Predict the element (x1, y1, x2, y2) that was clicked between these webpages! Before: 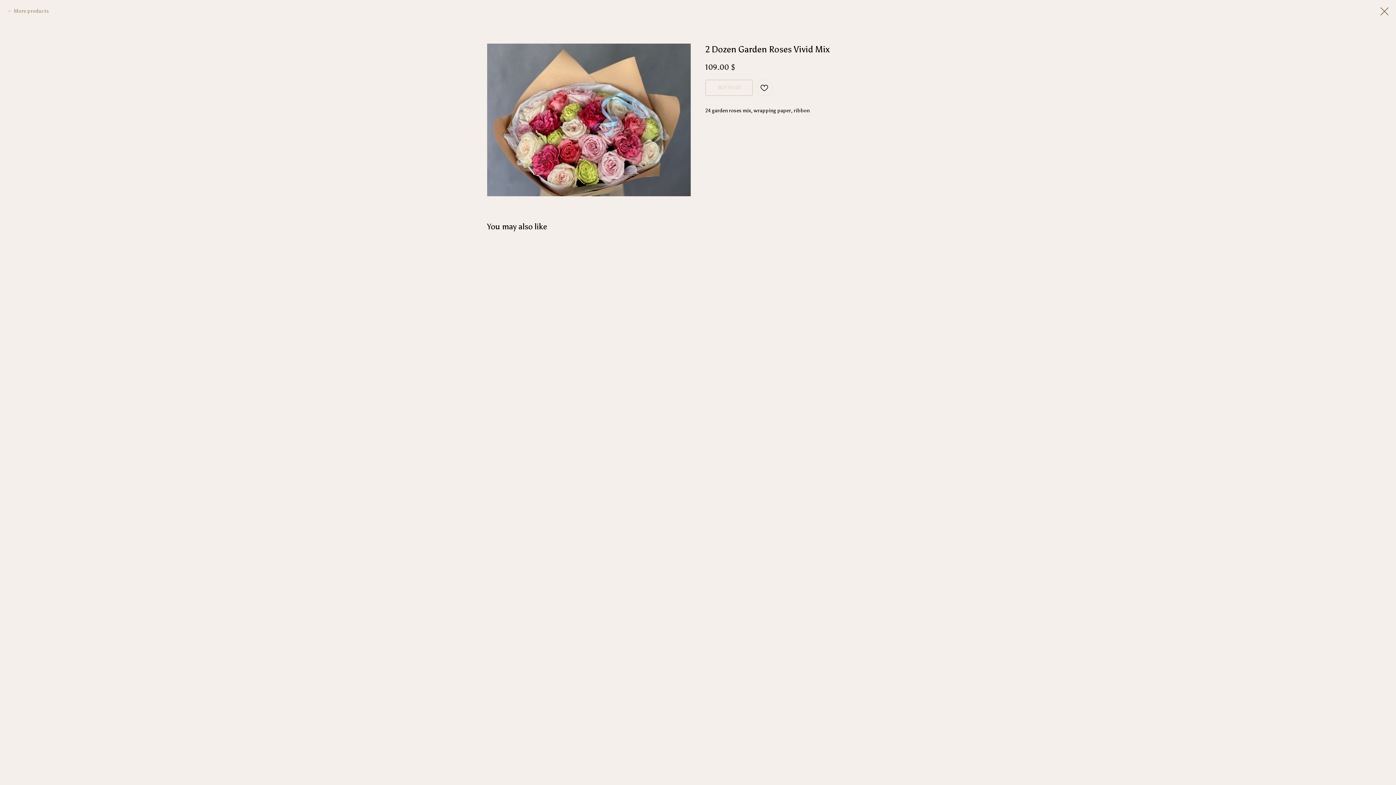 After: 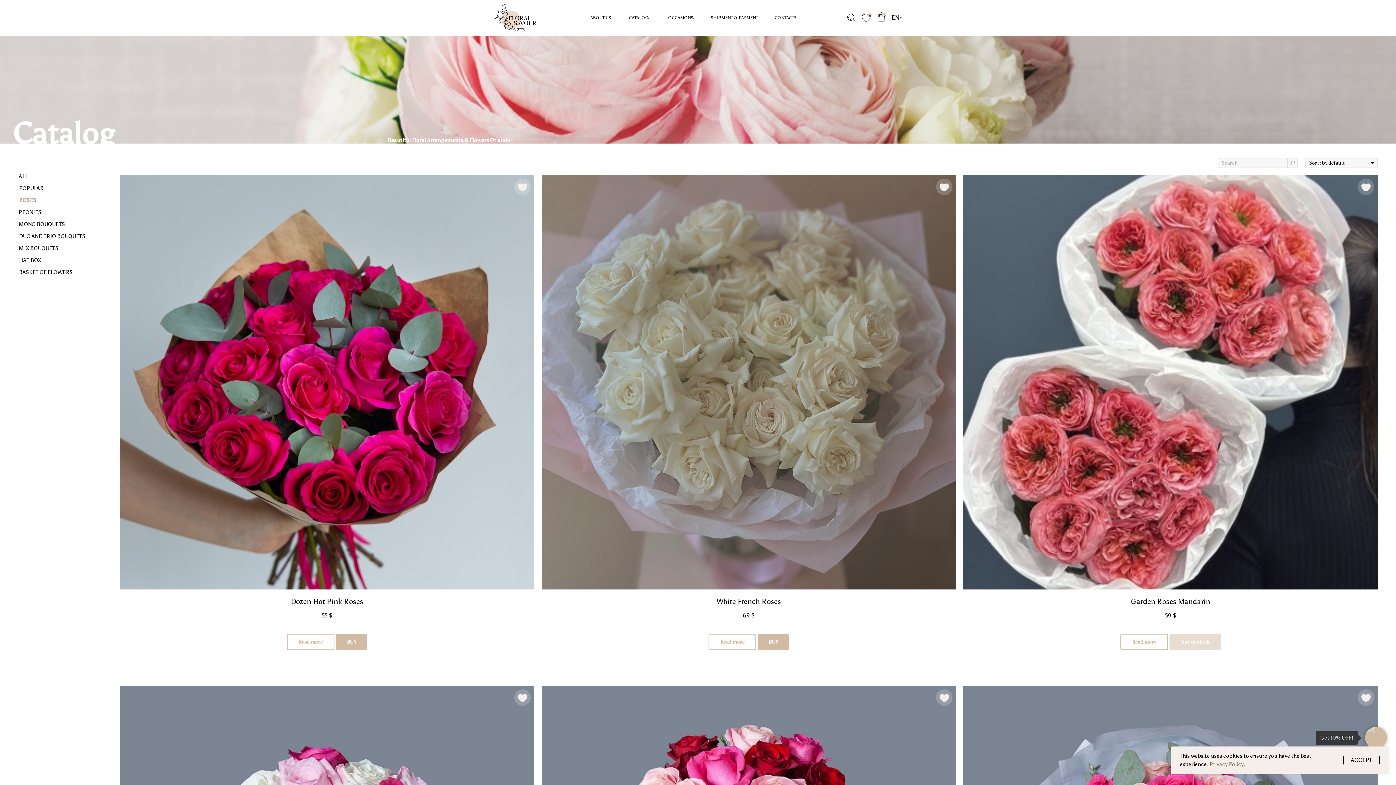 Action: bbox: (7, 7, 49, 14) label: More products